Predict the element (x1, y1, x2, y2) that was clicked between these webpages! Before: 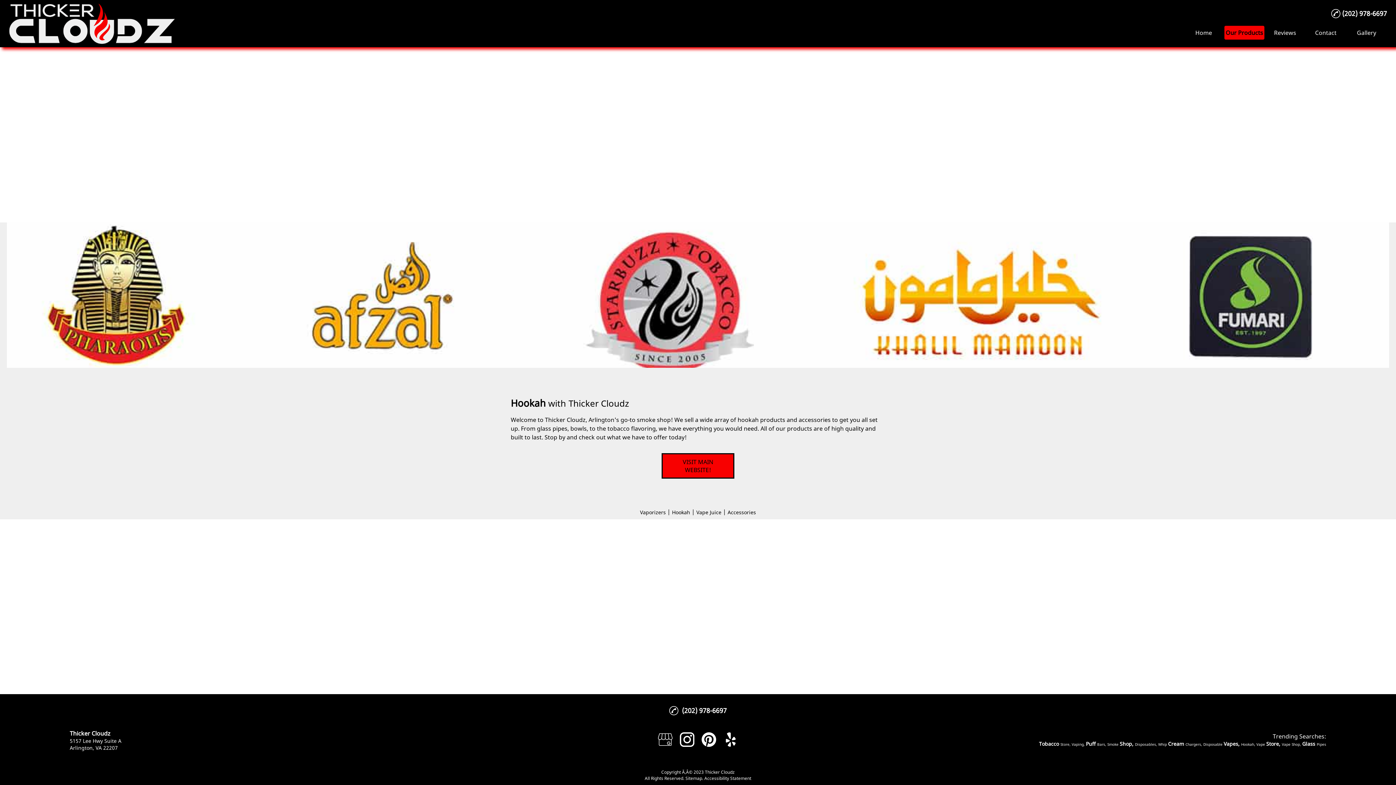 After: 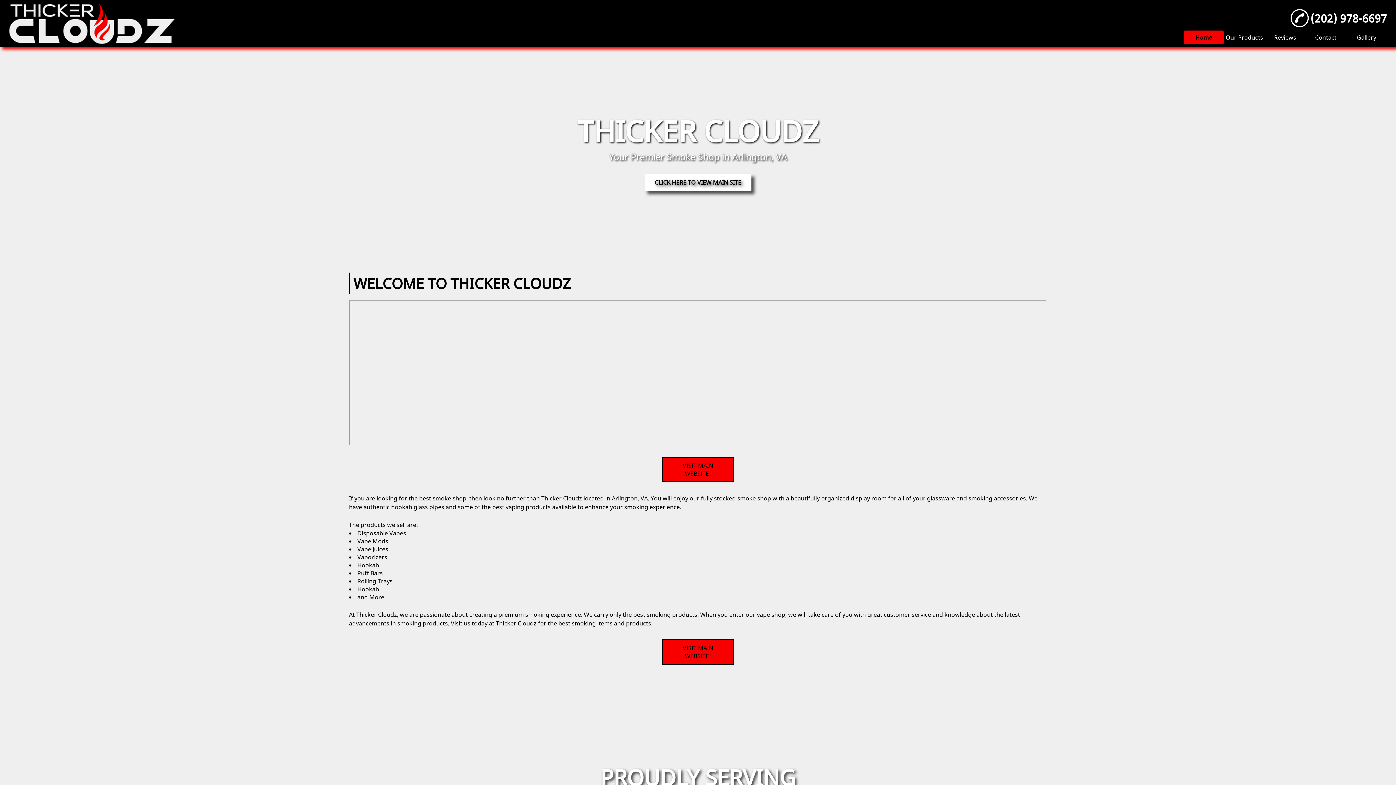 Action: label: Home bbox: (1184, 25, 1224, 39)